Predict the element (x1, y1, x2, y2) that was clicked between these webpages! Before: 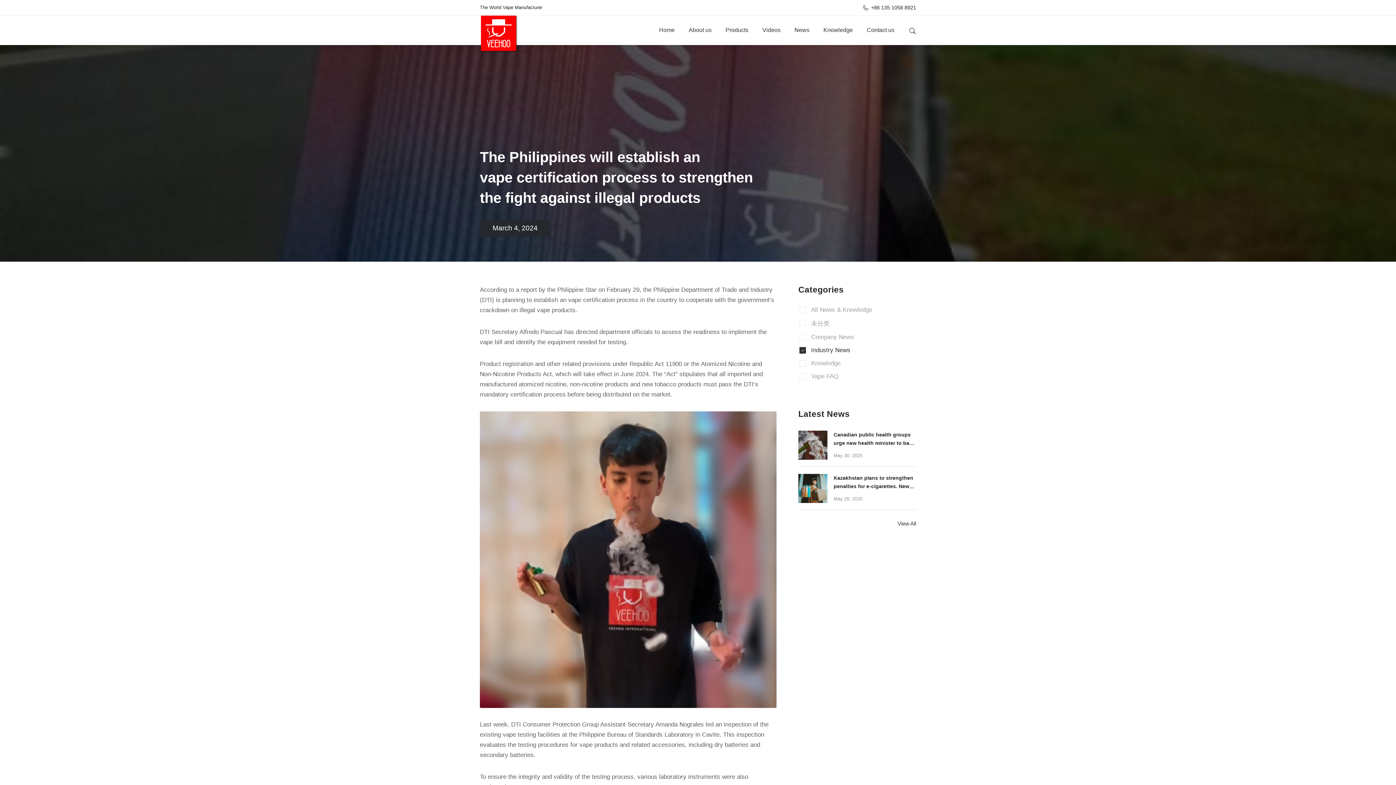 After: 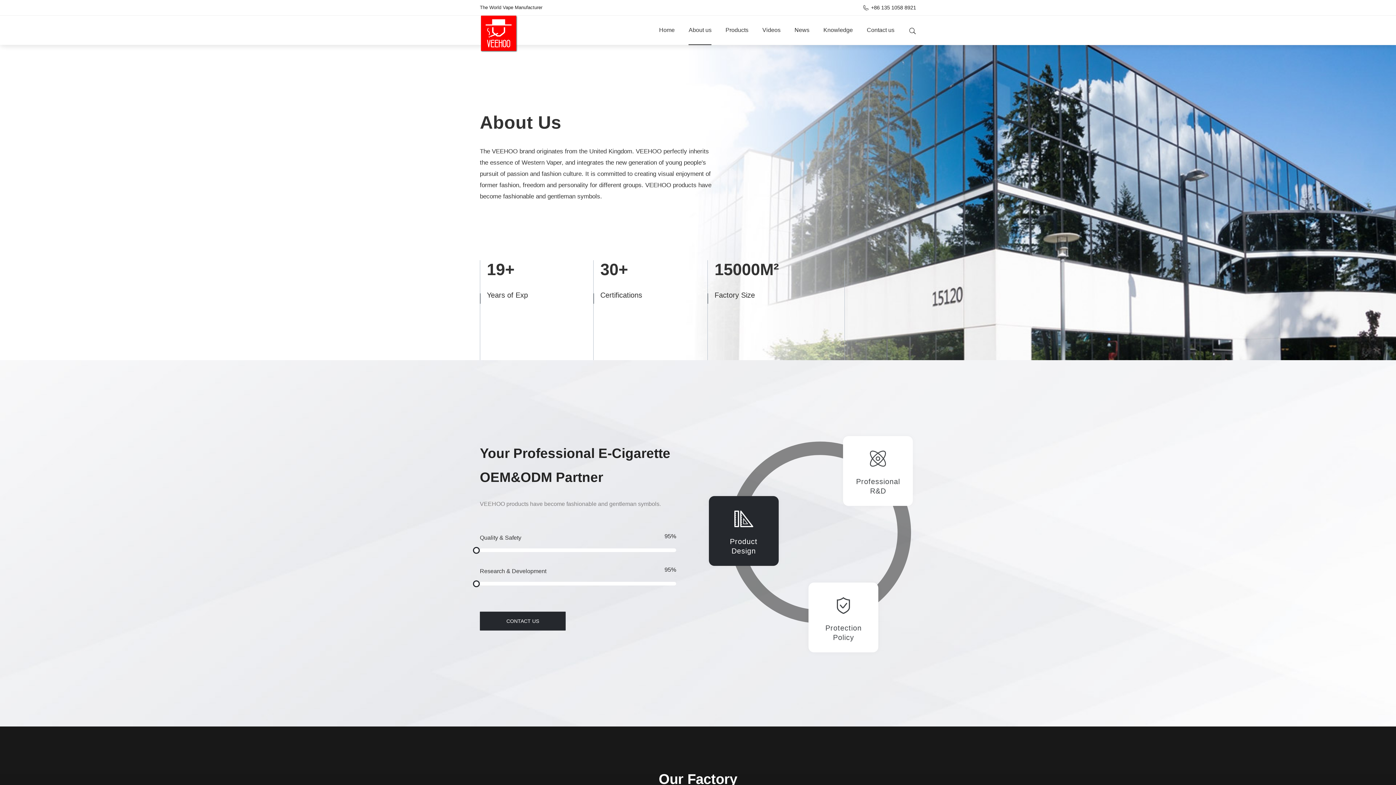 Action: bbox: (688, 15, 711, 44) label: About us